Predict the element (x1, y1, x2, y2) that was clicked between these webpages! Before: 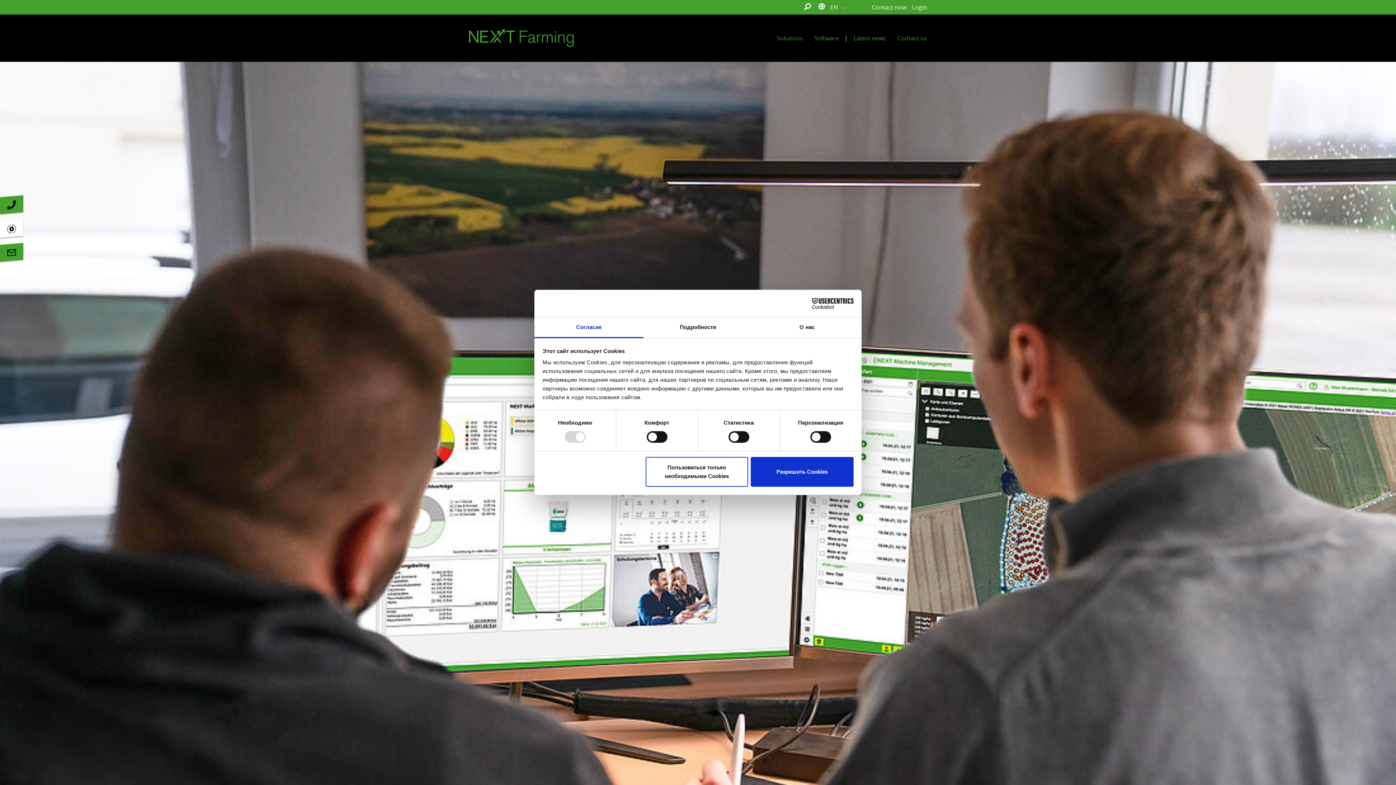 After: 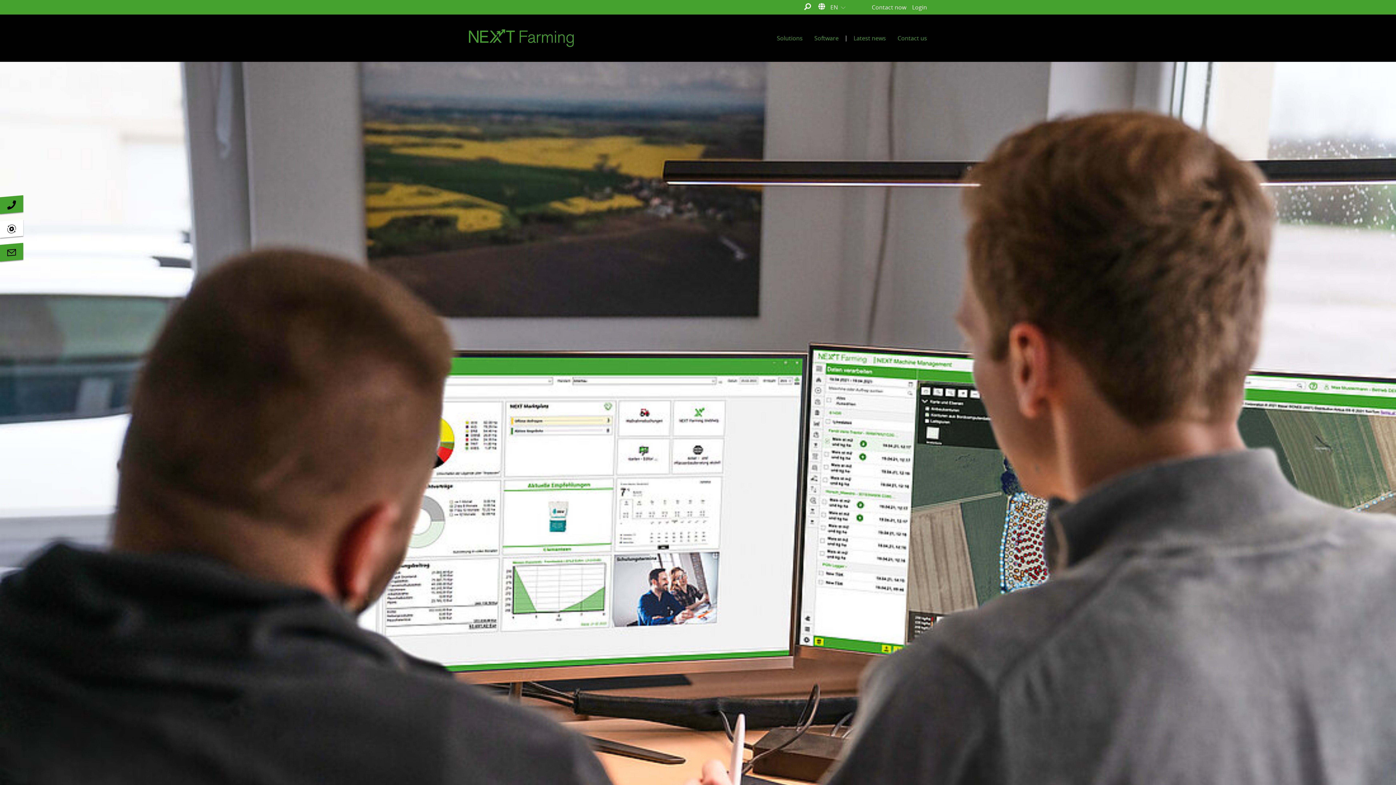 Action: bbox: (645, 457, 748, 486) label: Пользоваться тольео необходимыми Cookies